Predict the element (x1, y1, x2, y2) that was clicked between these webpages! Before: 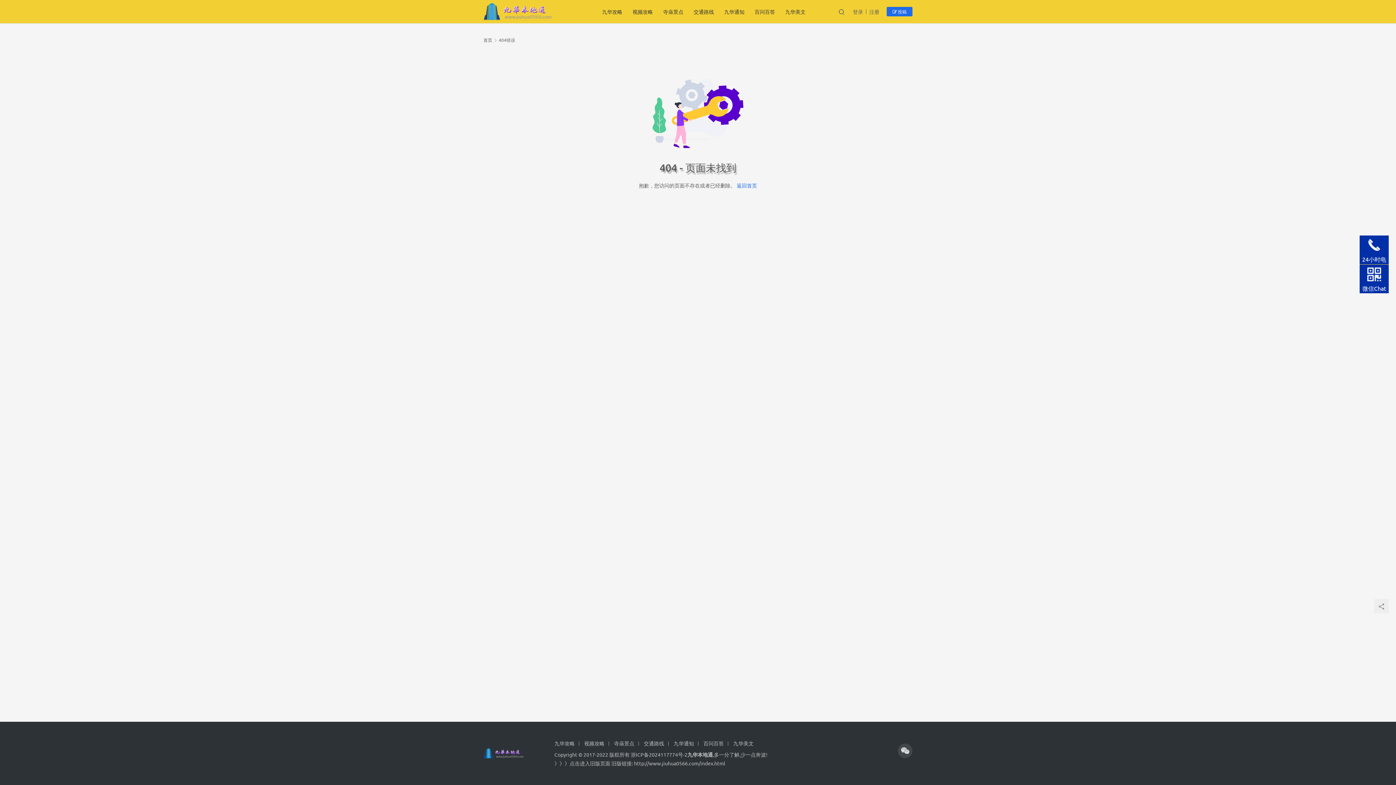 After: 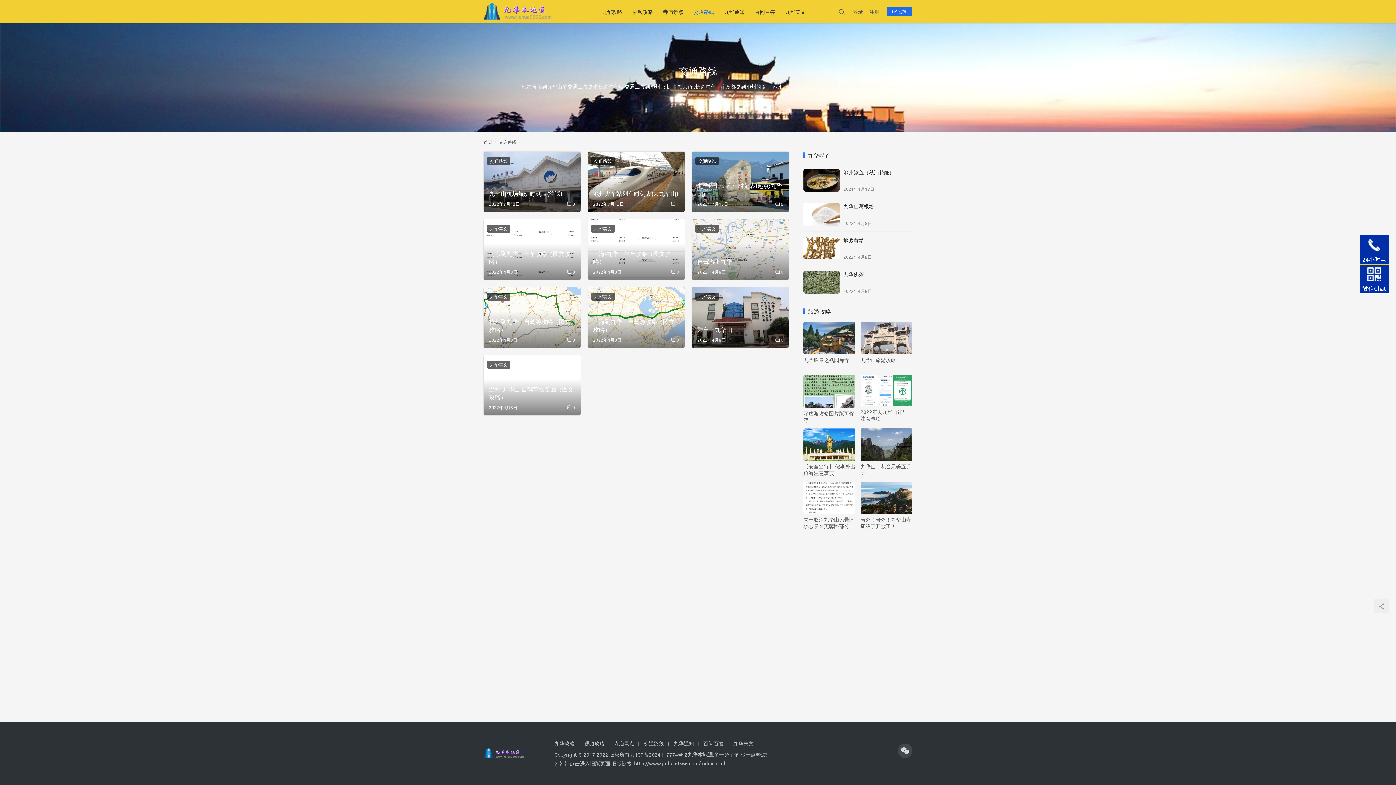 Action: label: 交通路线 bbox: (644, 740, 668, 746)